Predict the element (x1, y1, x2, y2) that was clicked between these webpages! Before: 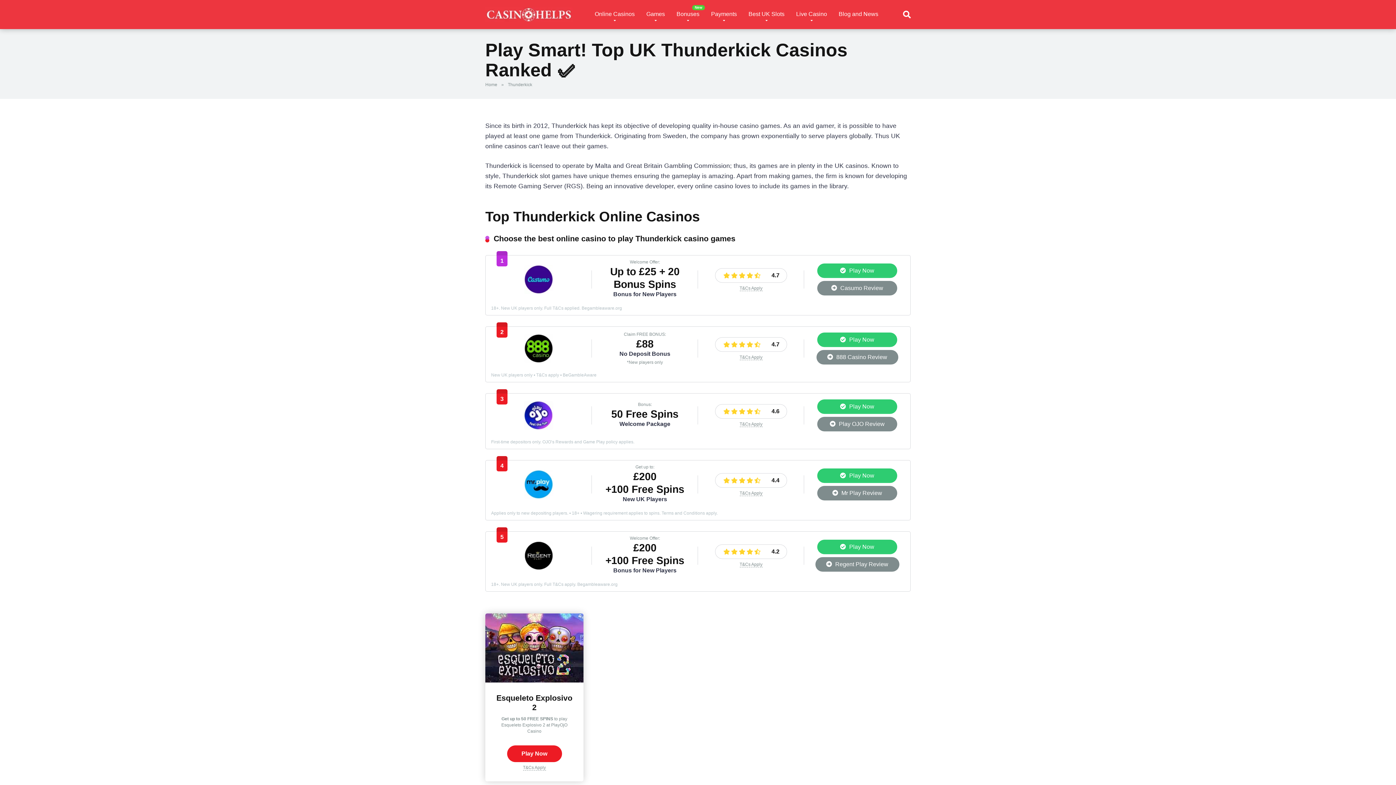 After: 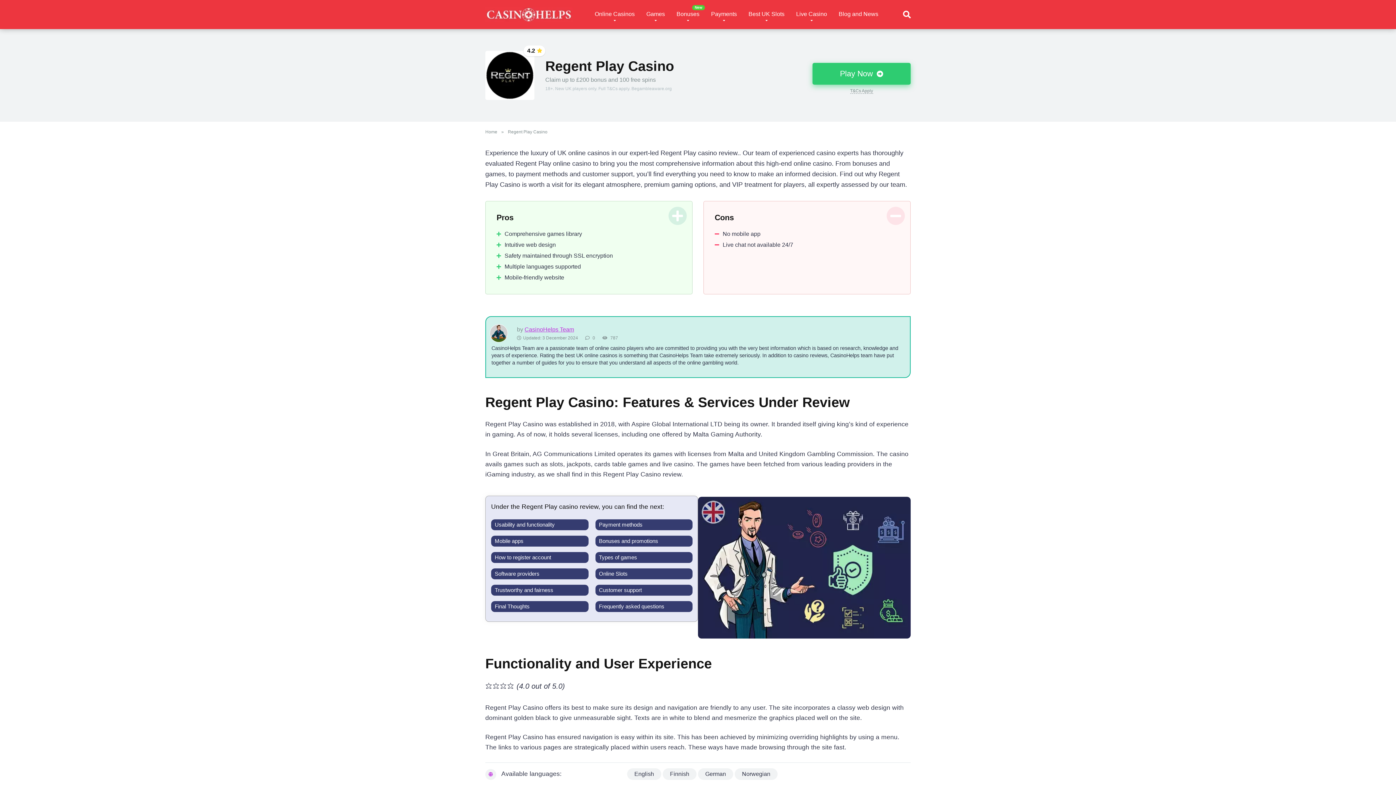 Action: label:  Regent Play Review bbox: (815, 557, 899, 572)